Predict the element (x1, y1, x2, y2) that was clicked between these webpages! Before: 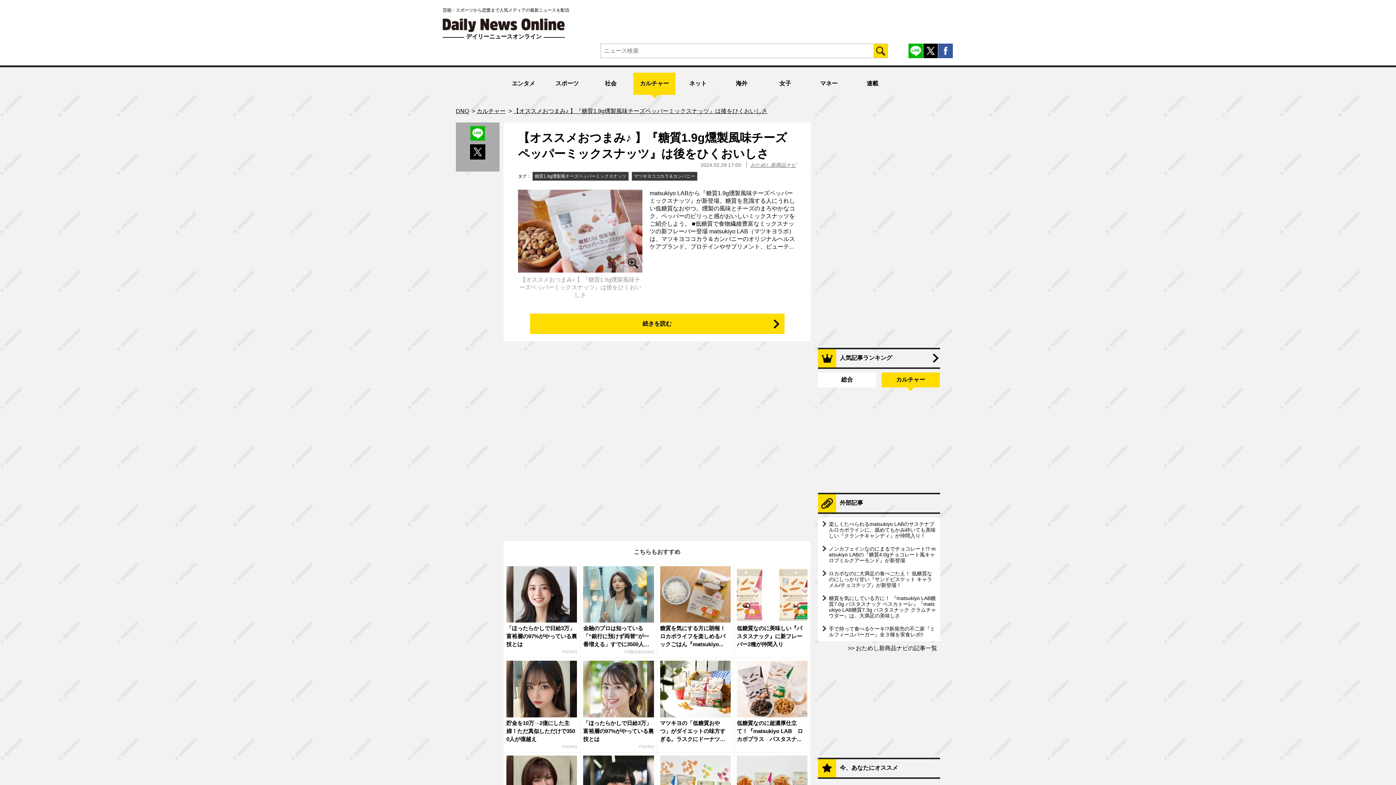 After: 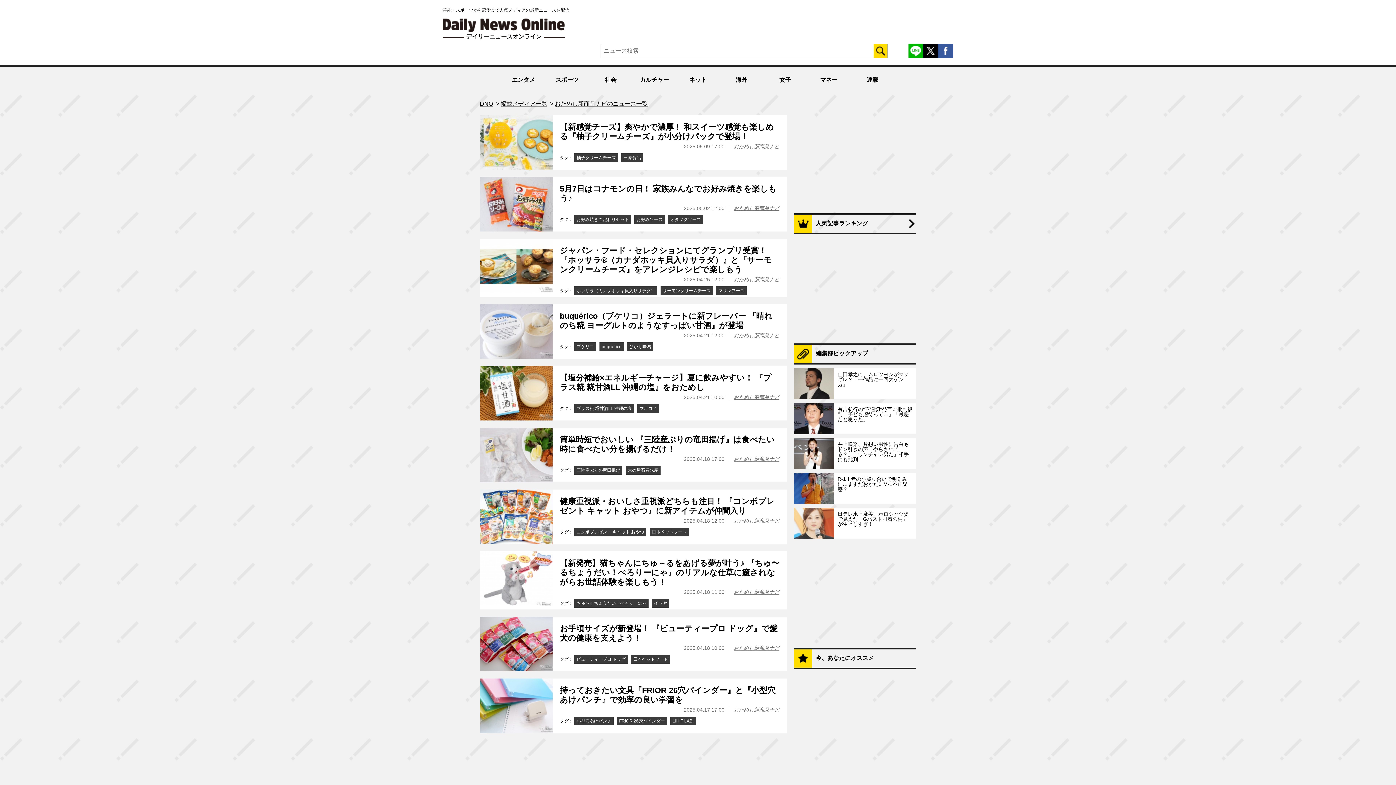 Action: bbox: (750, 162, 796, 168) label: おためし新商品ナビ